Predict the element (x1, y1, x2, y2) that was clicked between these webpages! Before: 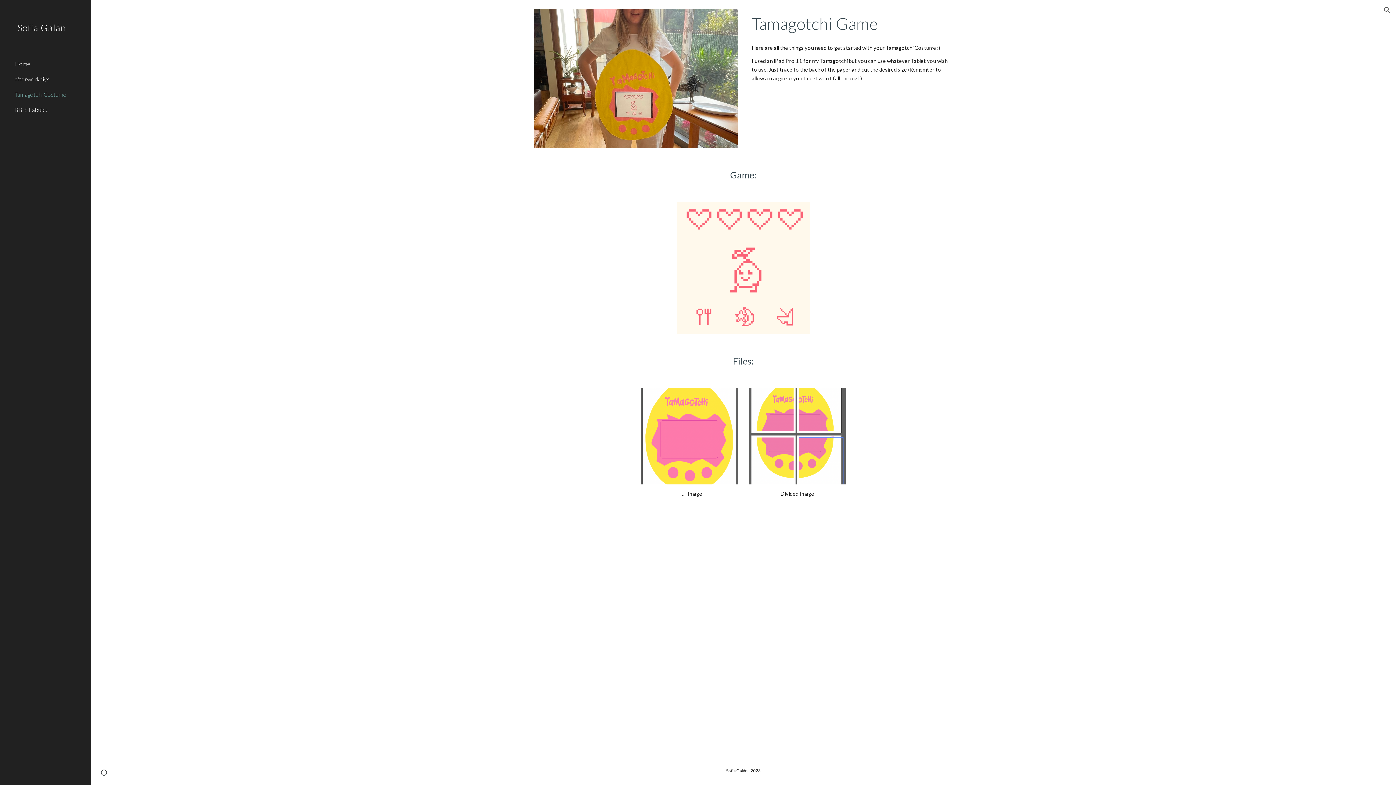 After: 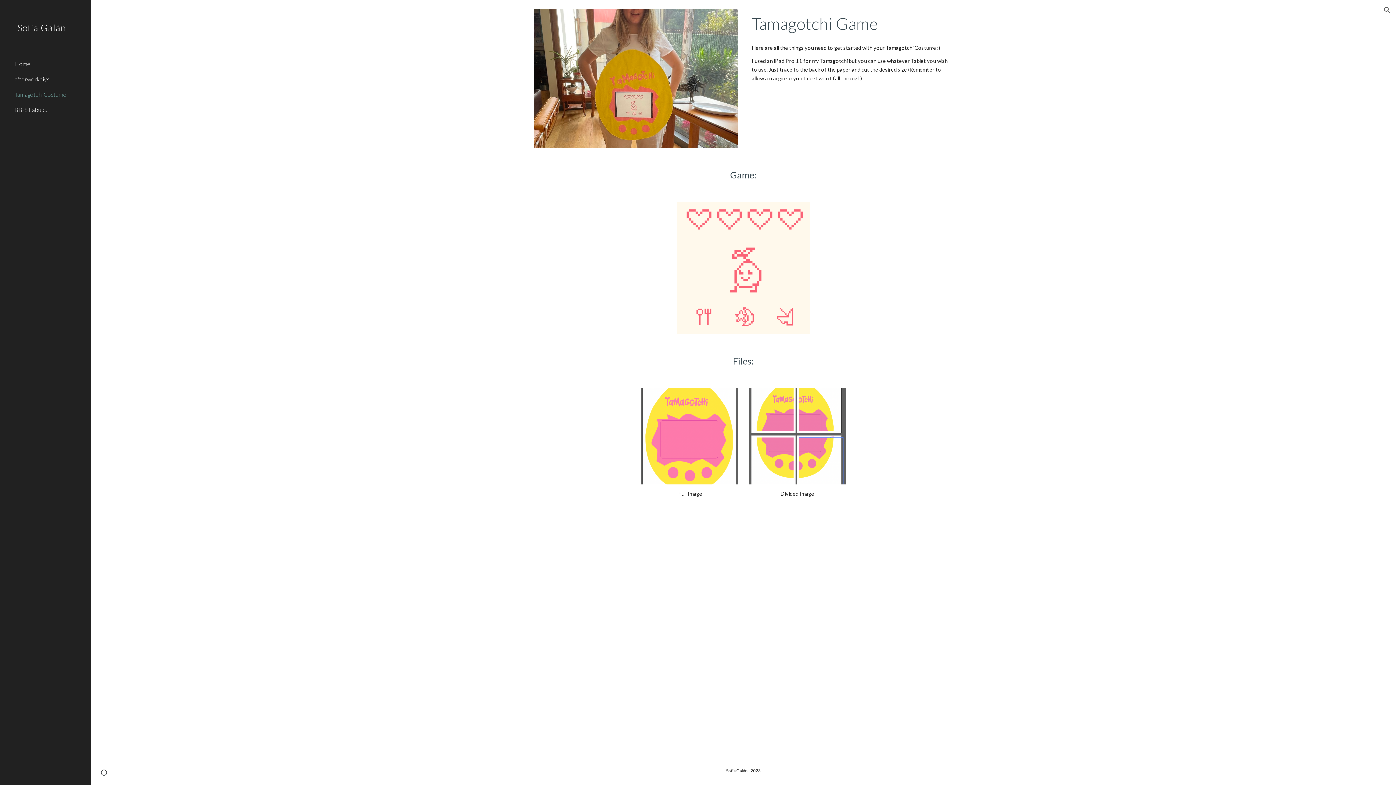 Action: bbox: (749, 388, 845, 484)